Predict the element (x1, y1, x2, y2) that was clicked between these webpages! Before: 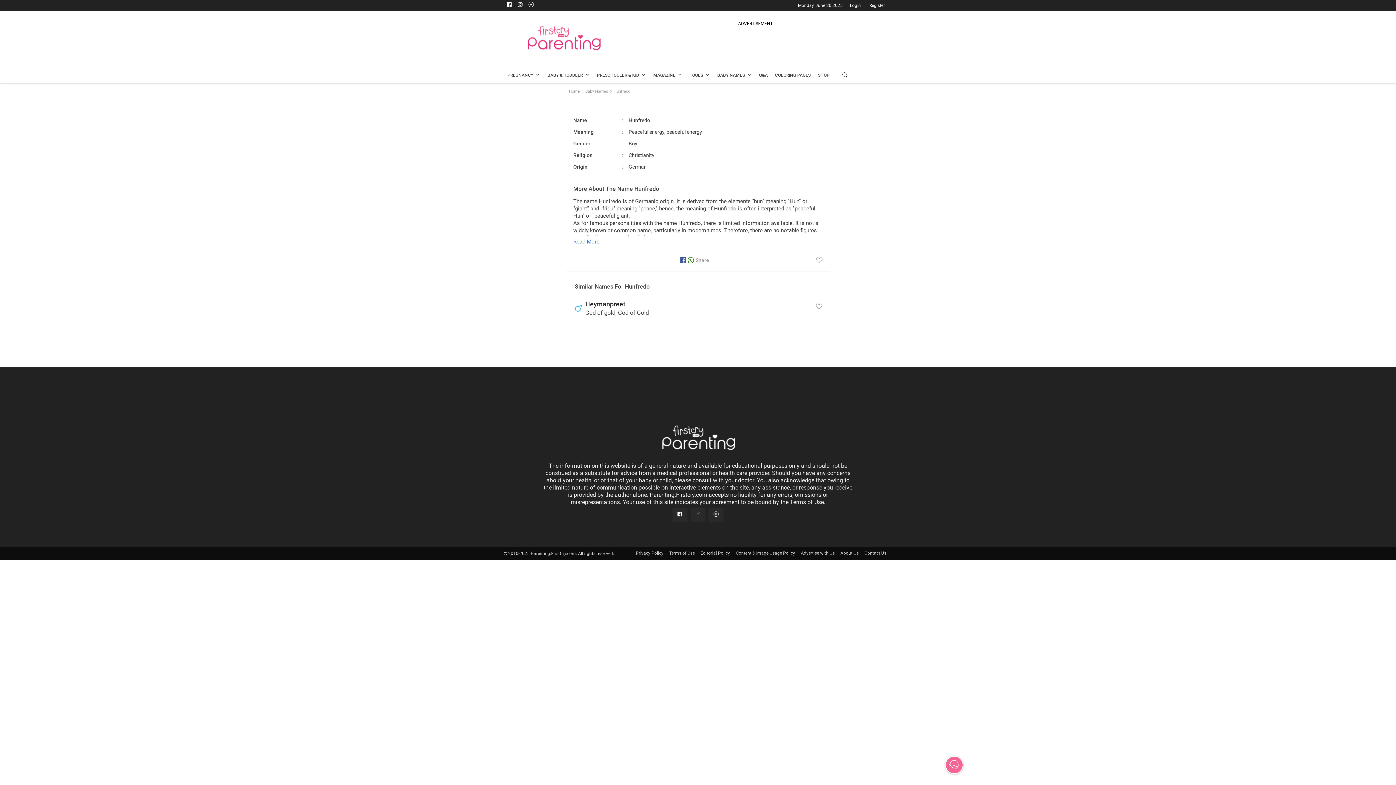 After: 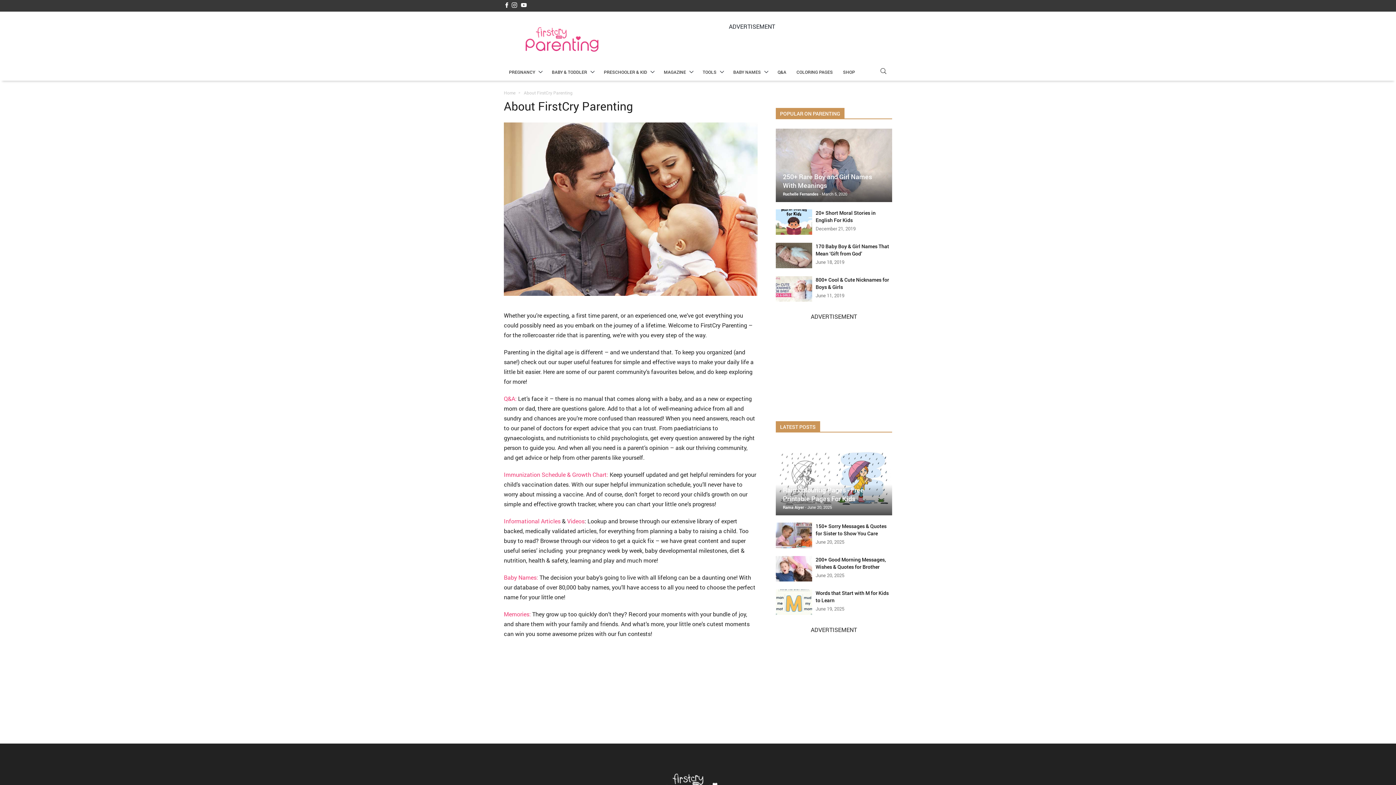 Action: bbox: (840, 550, 858, 556) label: About Us